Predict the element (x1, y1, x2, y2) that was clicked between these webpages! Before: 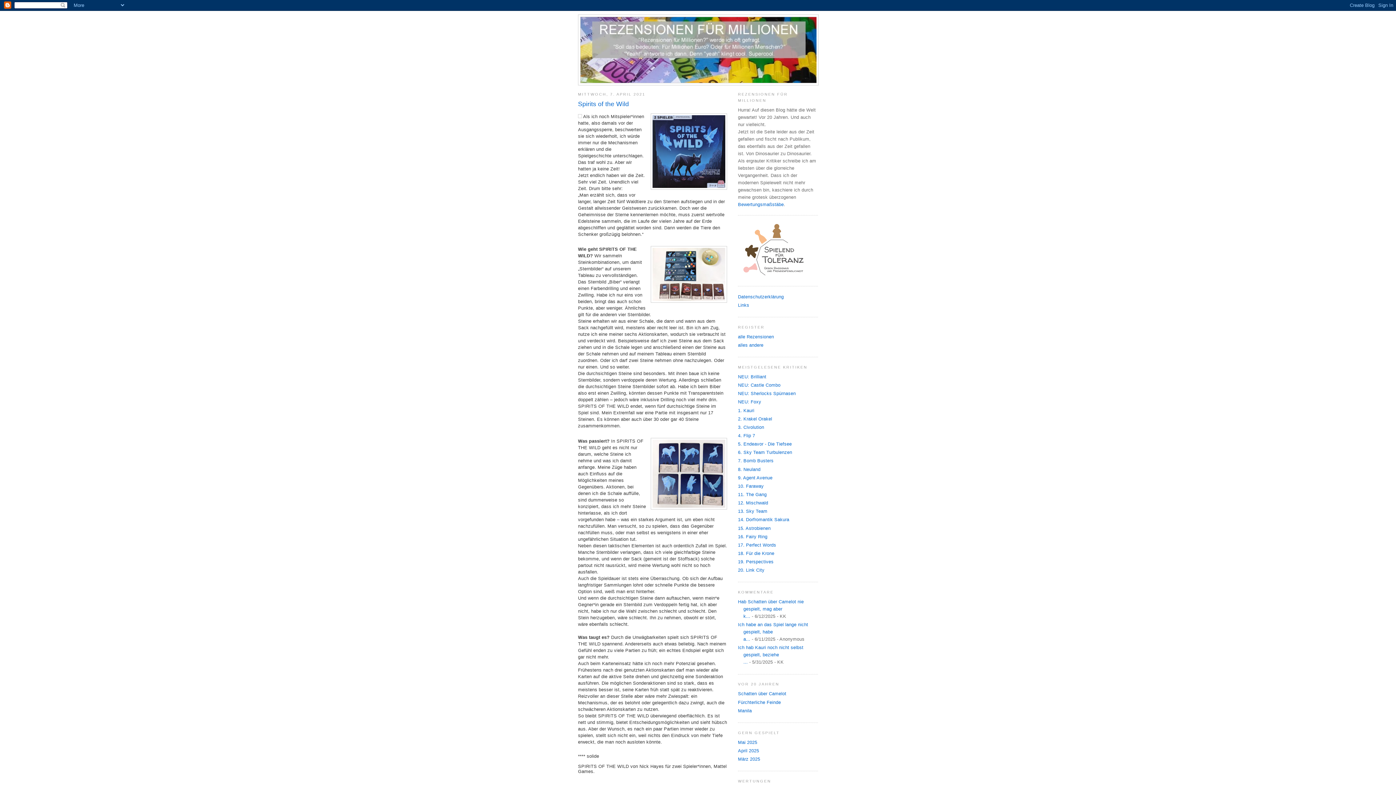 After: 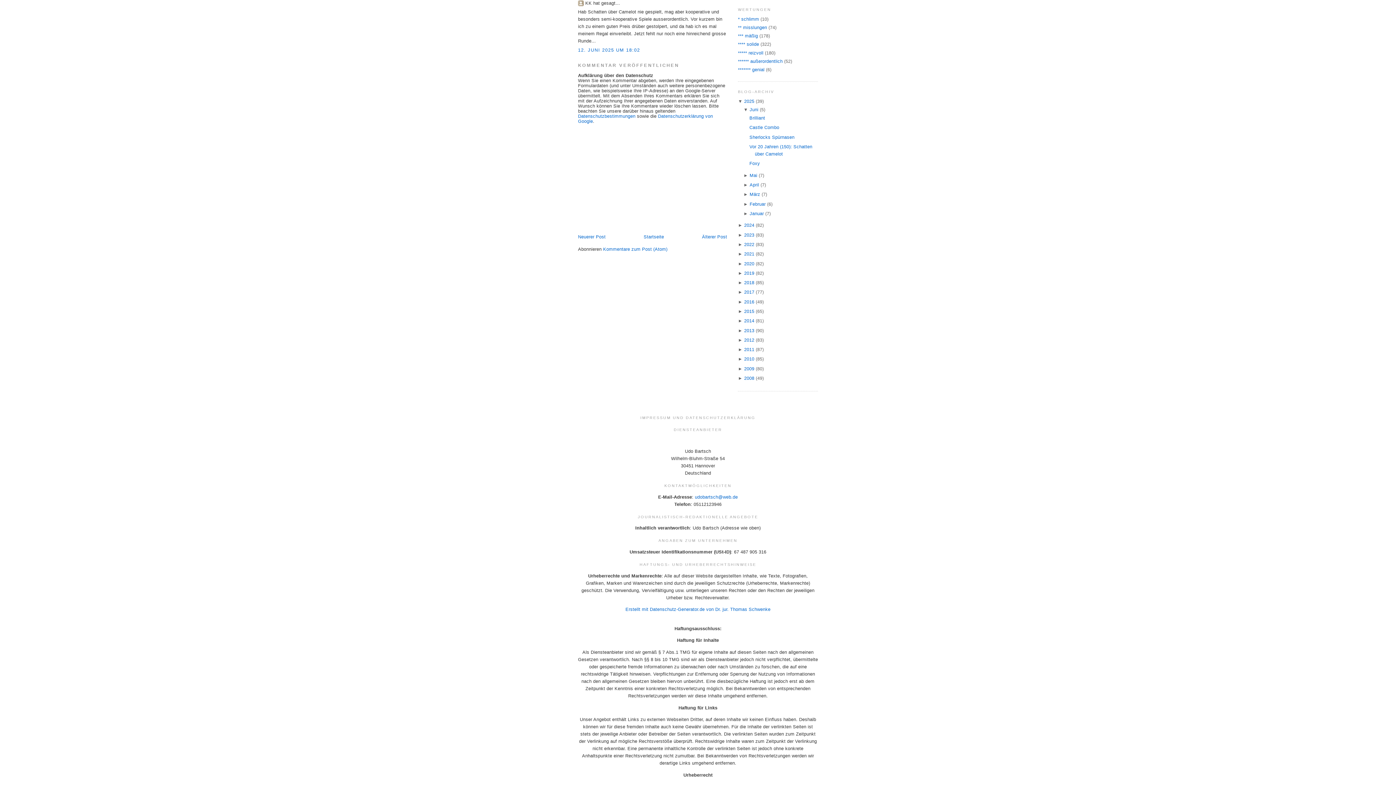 Action: label: Hab Schatten über Camelot nie gespielt, mag aber k... bbox: (738, 599, 804, 619)